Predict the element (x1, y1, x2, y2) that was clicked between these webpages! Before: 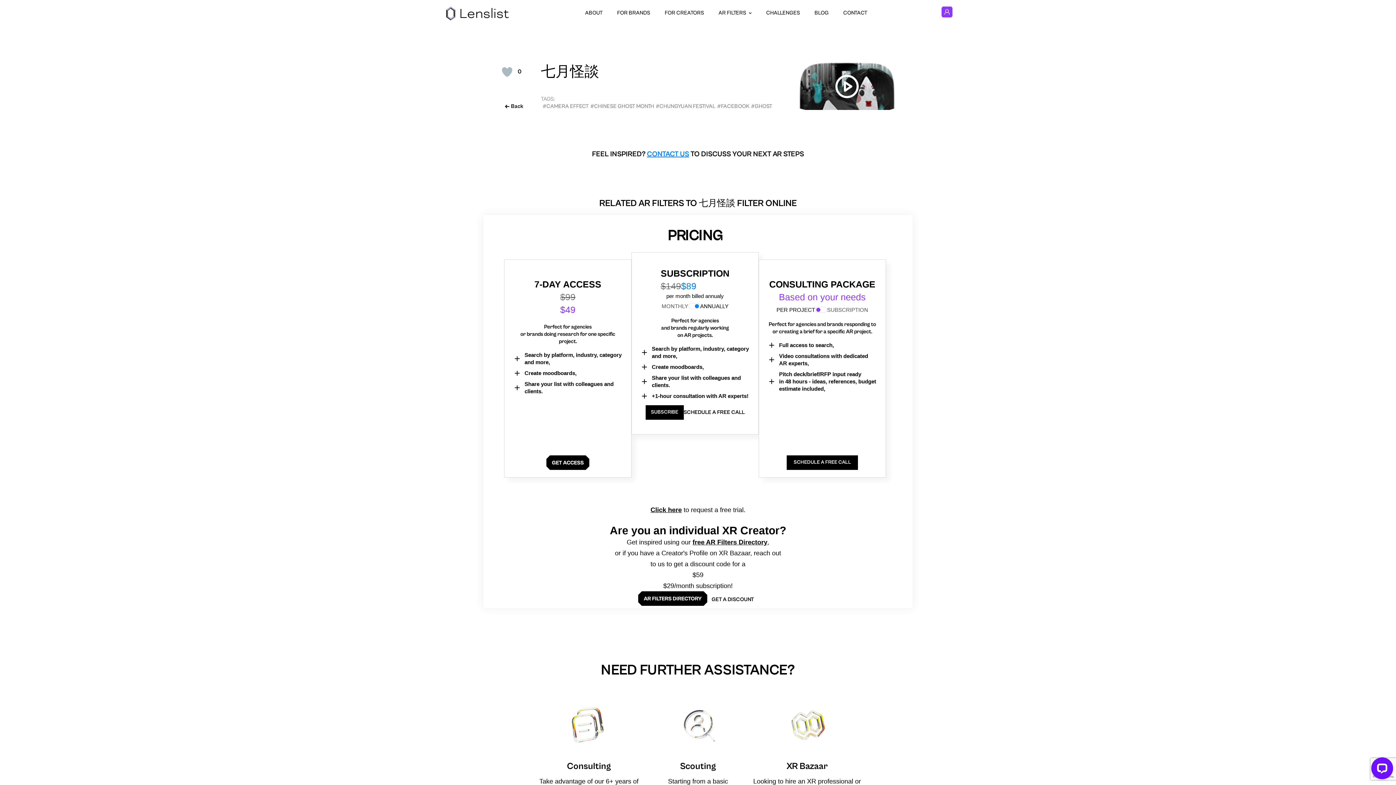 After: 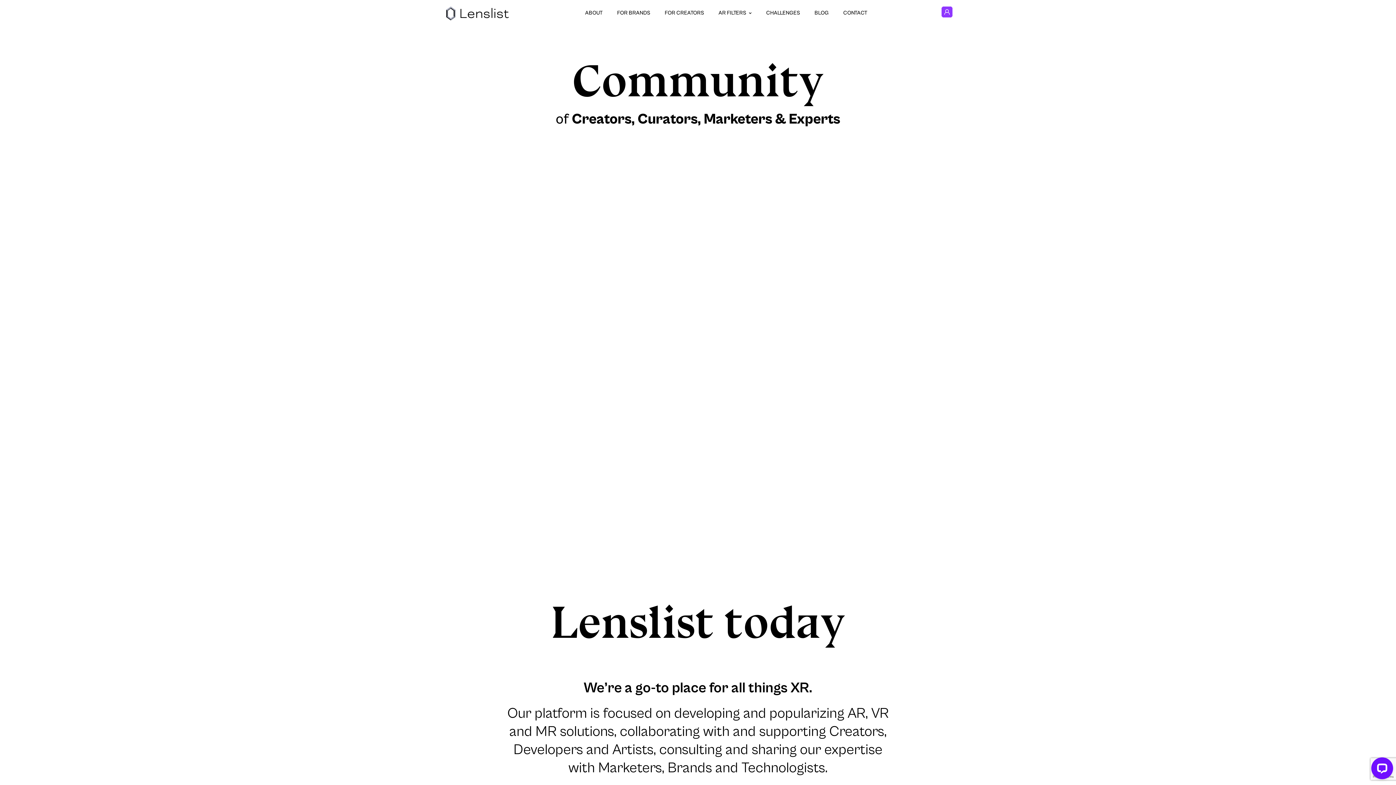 Action: bbox: (585, 9, 602, 16) label: ABOUT